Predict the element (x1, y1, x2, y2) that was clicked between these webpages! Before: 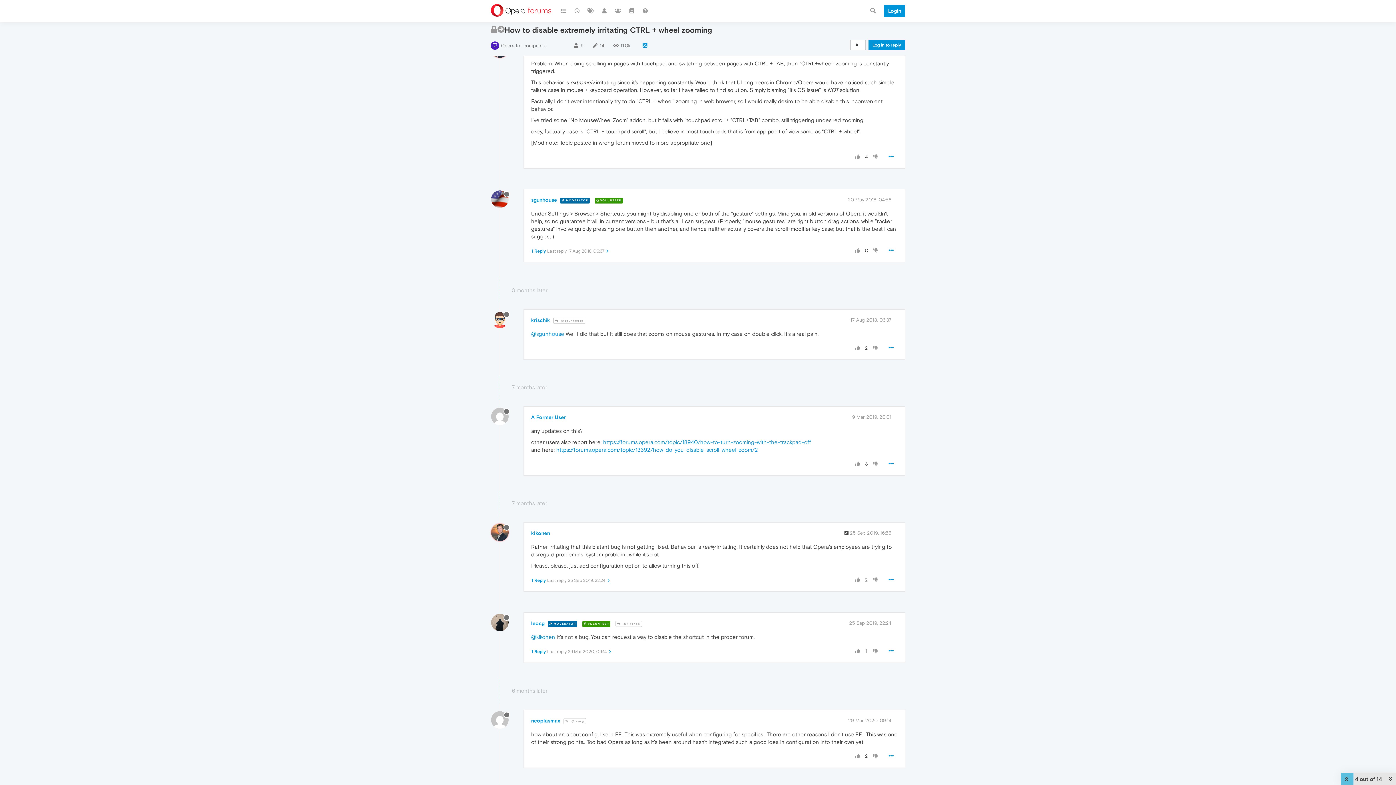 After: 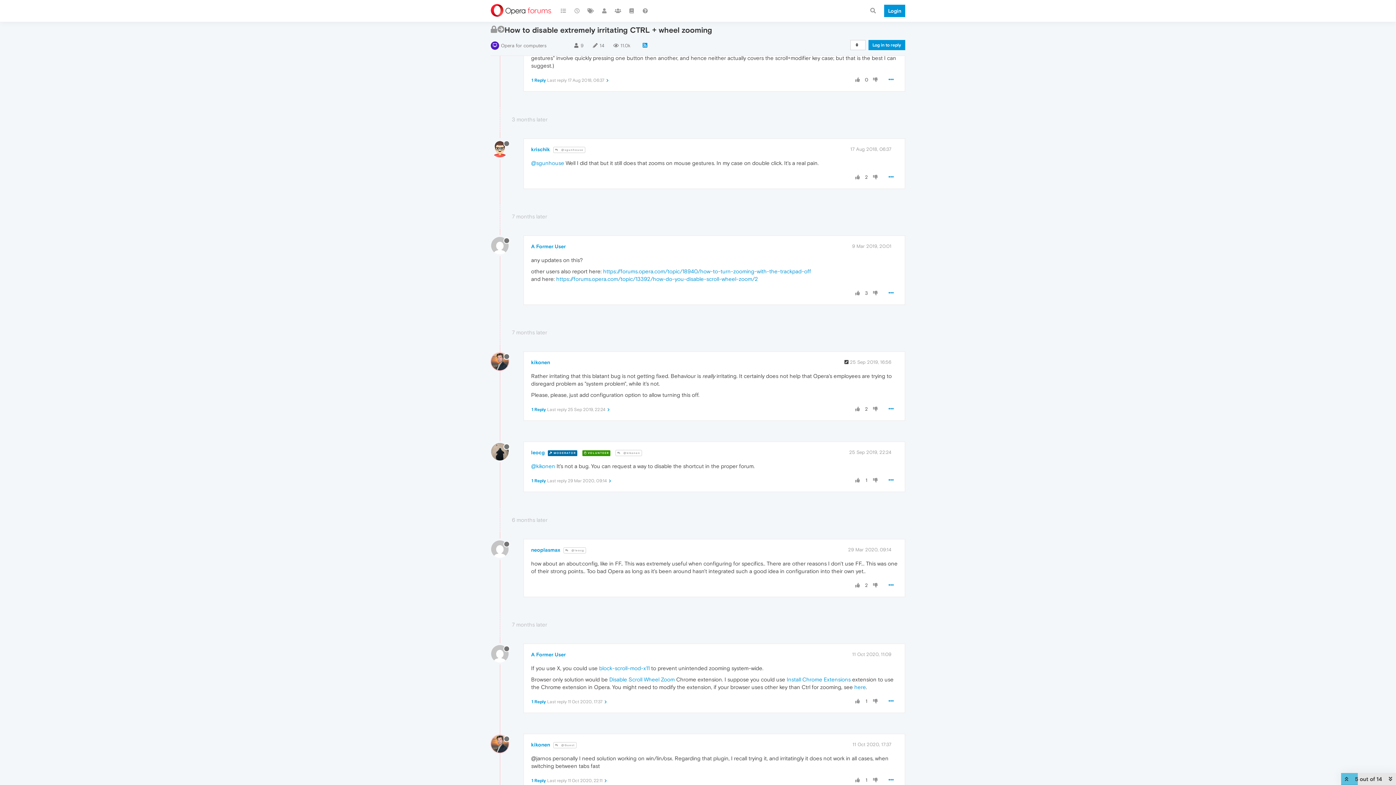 Action: bbox: (849, 620, 891, 626) label: 25 Sep 2019, 22:24